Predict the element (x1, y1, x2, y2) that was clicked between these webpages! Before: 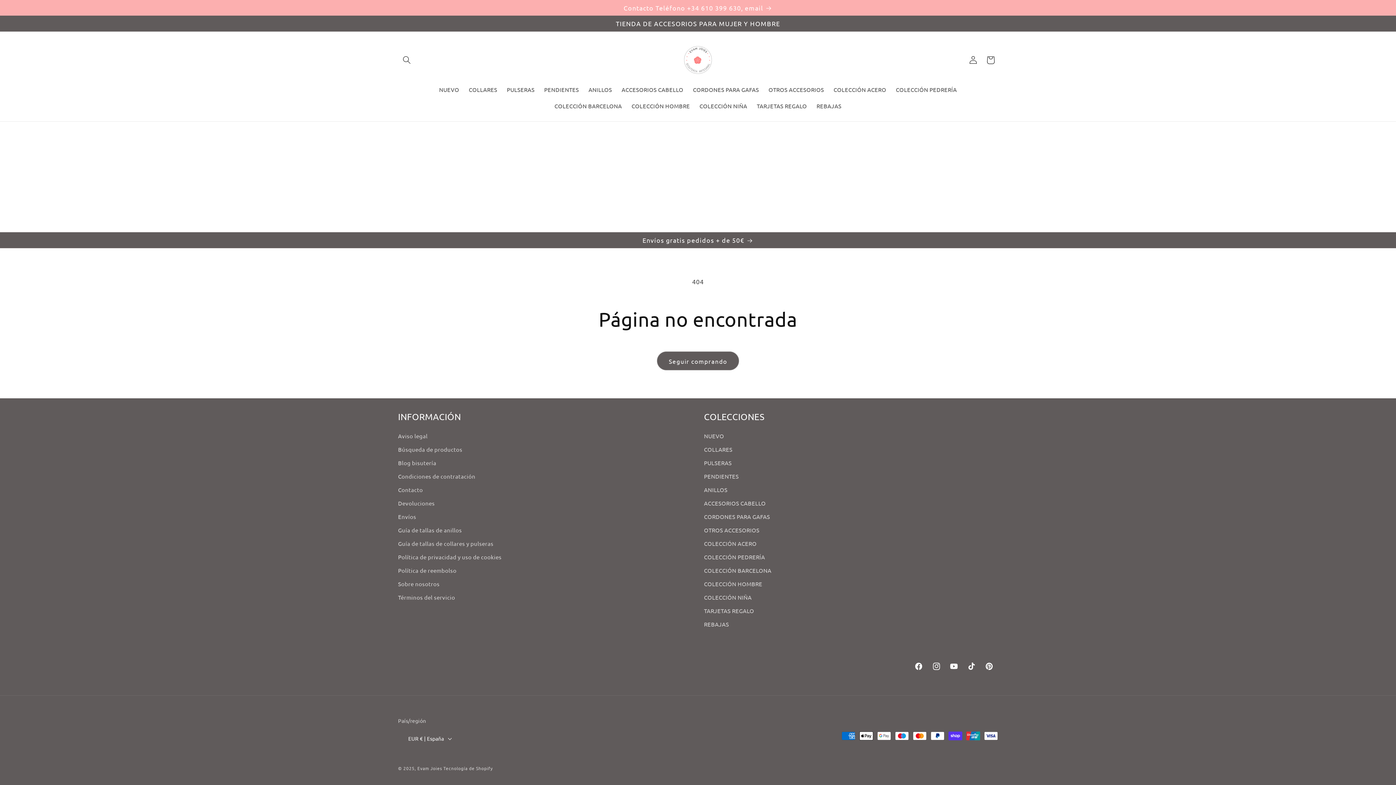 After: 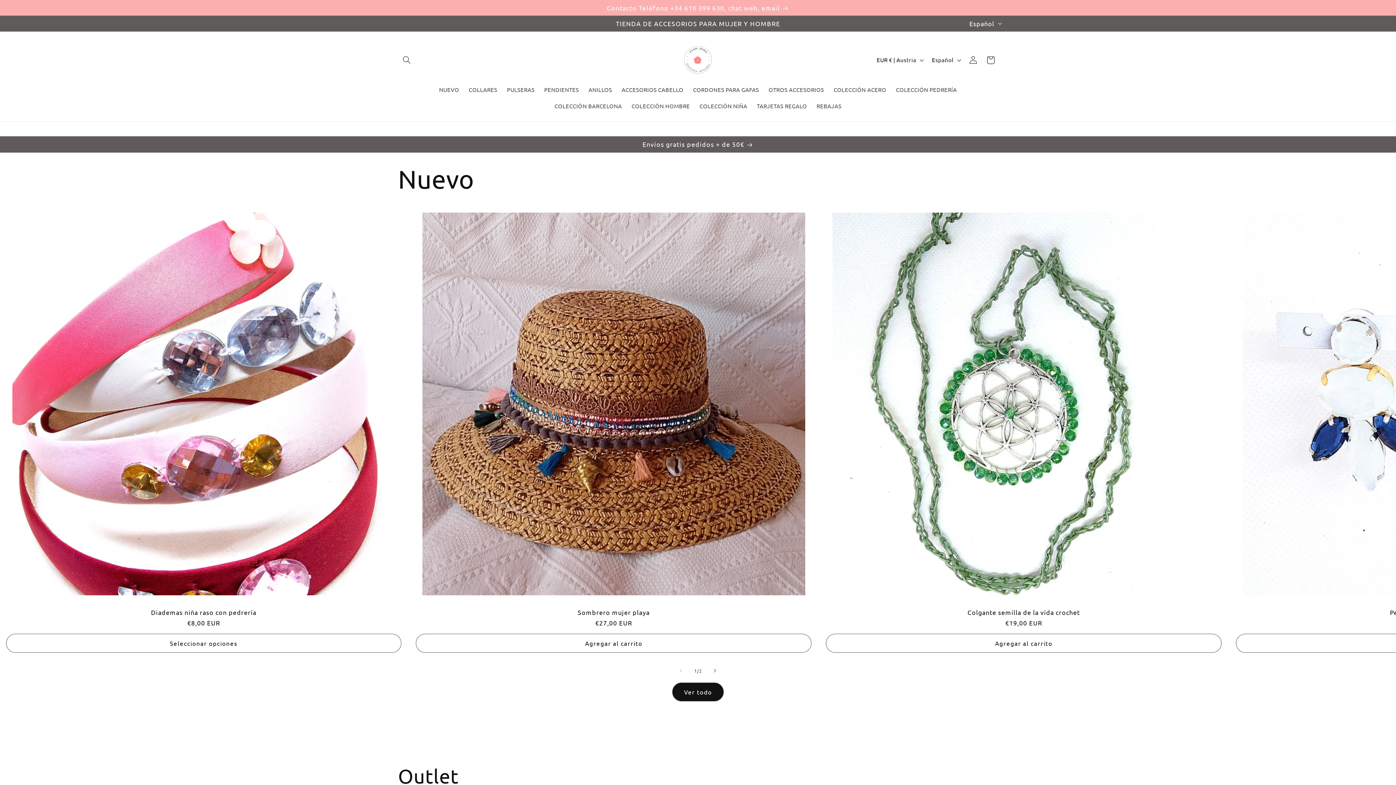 Action: bbox: (417, 765, 442, 771) label: Evam Joies